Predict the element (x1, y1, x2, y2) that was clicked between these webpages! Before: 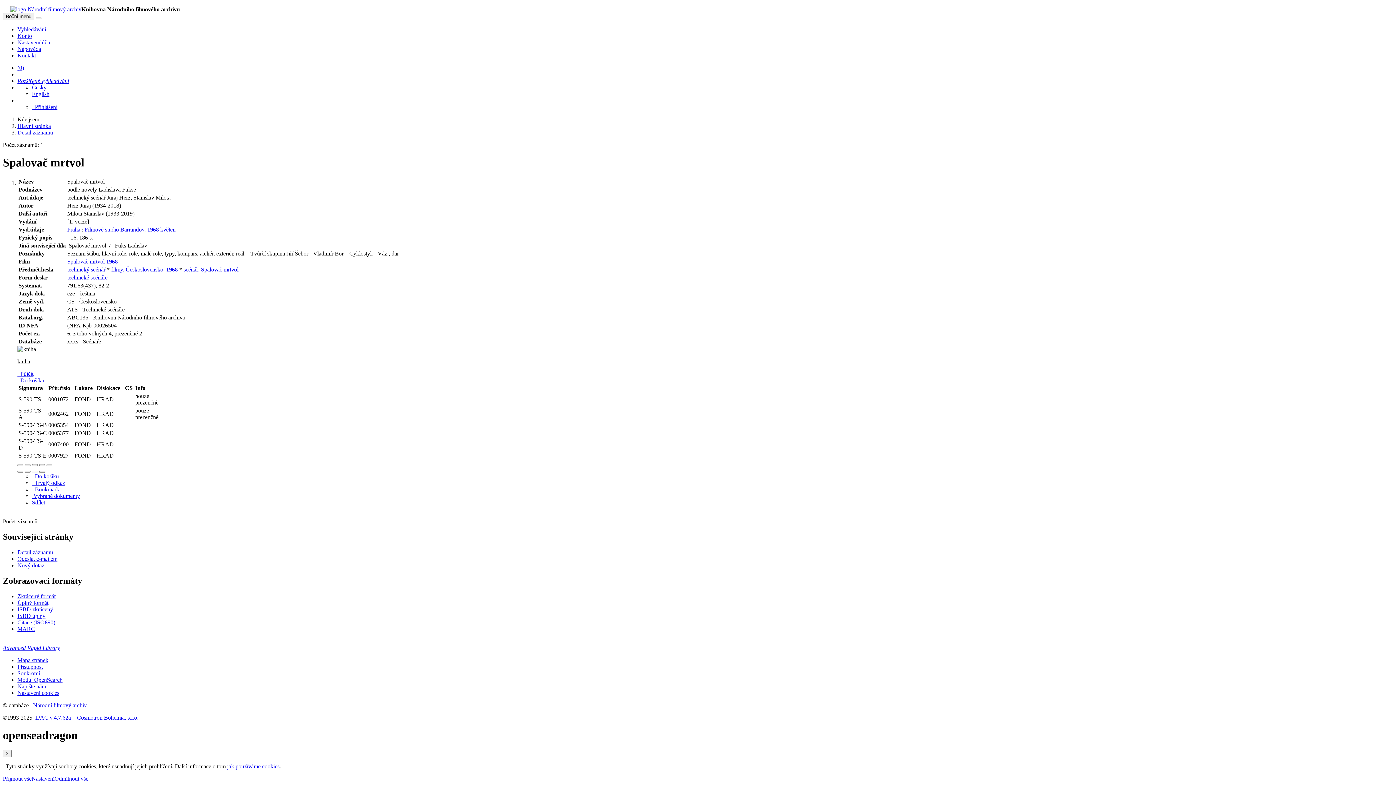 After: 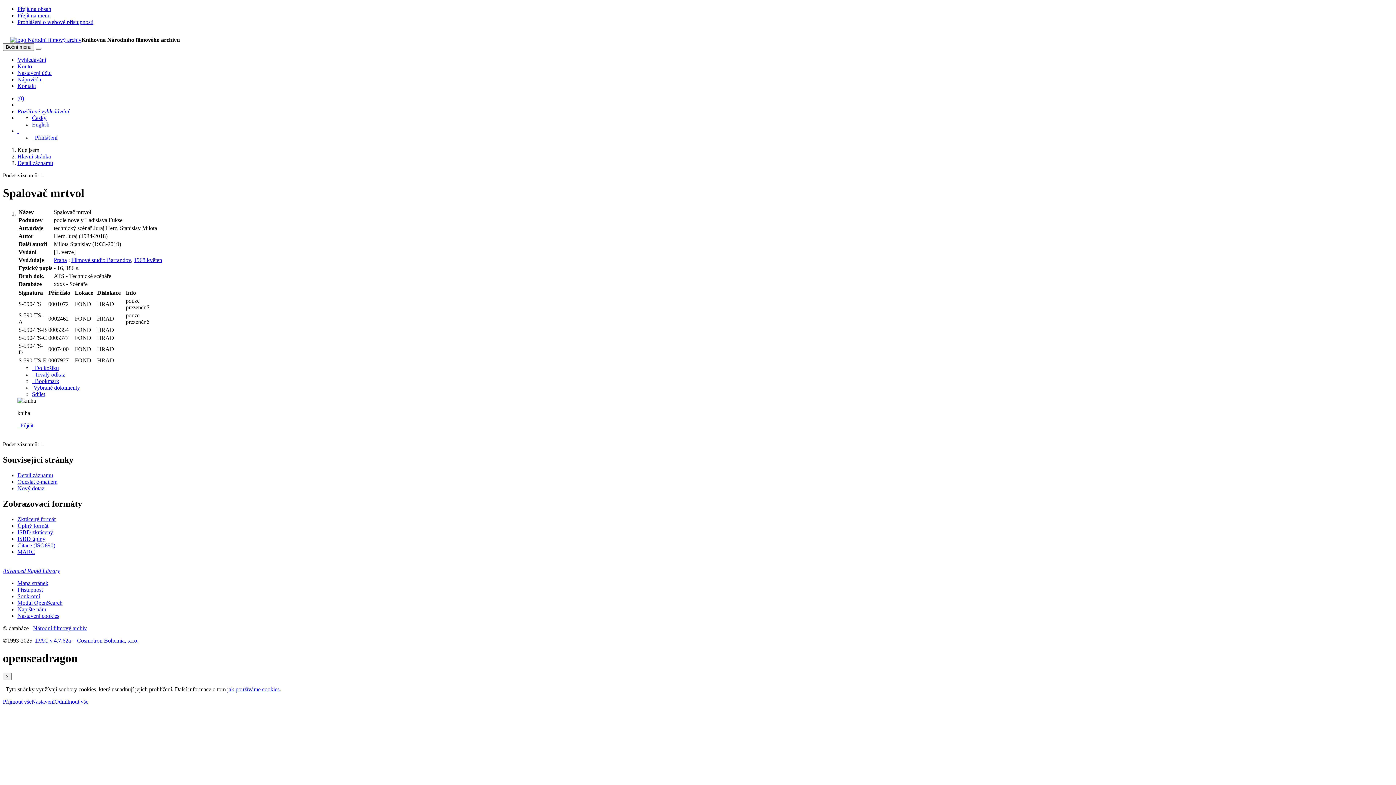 Action: bbox: (17, 593, 55, 599) label: Formát: Zkrácený formát